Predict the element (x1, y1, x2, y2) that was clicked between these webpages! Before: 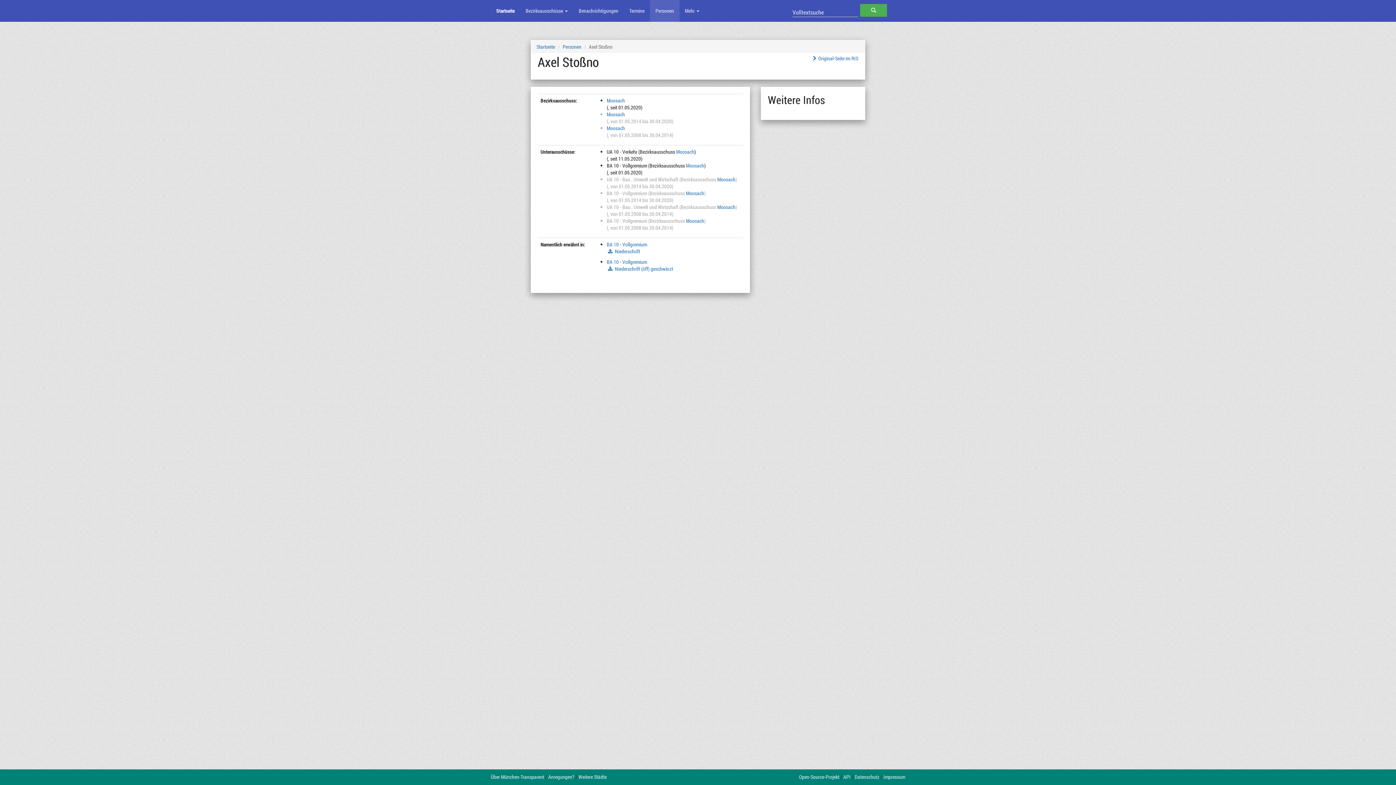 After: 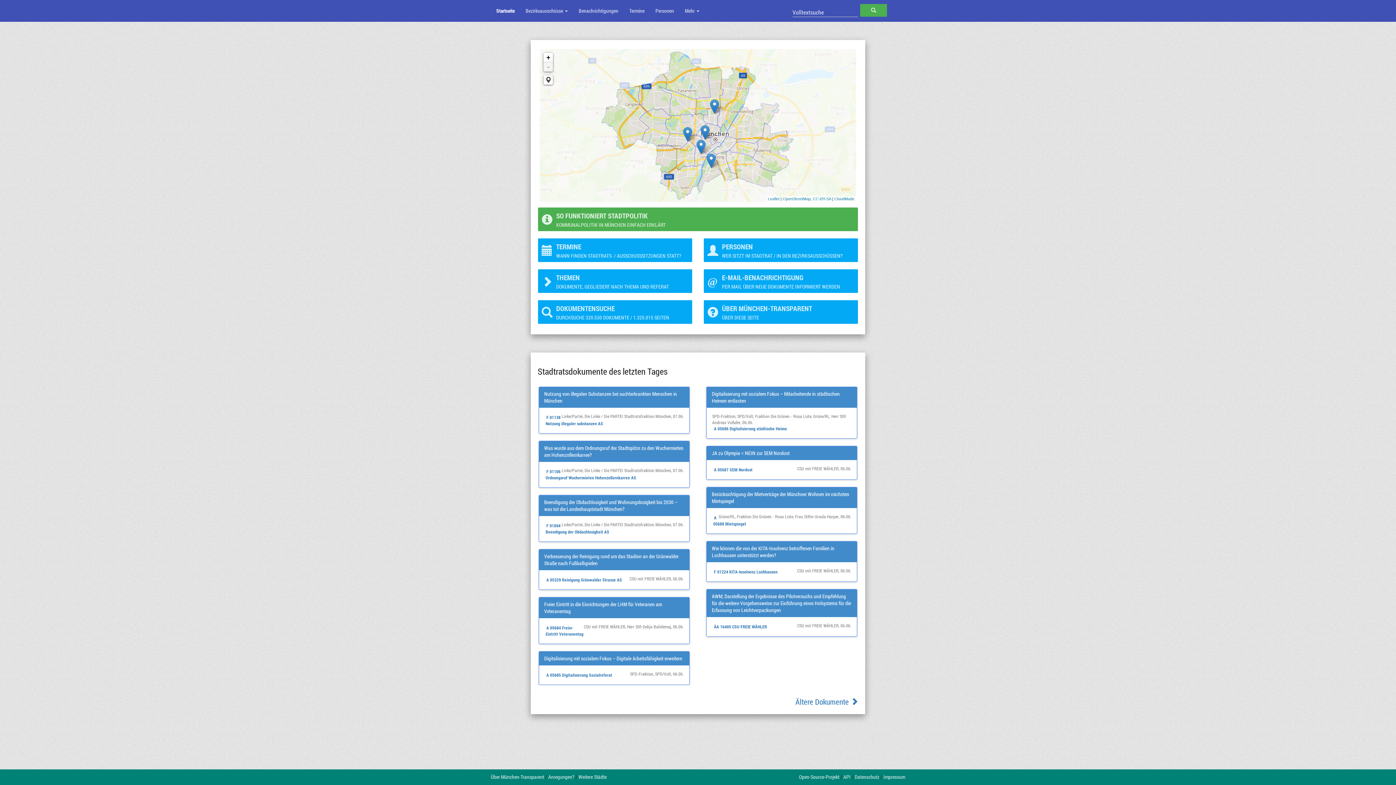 Action: bbox: (536, 43, 555, 50) label: Startseite